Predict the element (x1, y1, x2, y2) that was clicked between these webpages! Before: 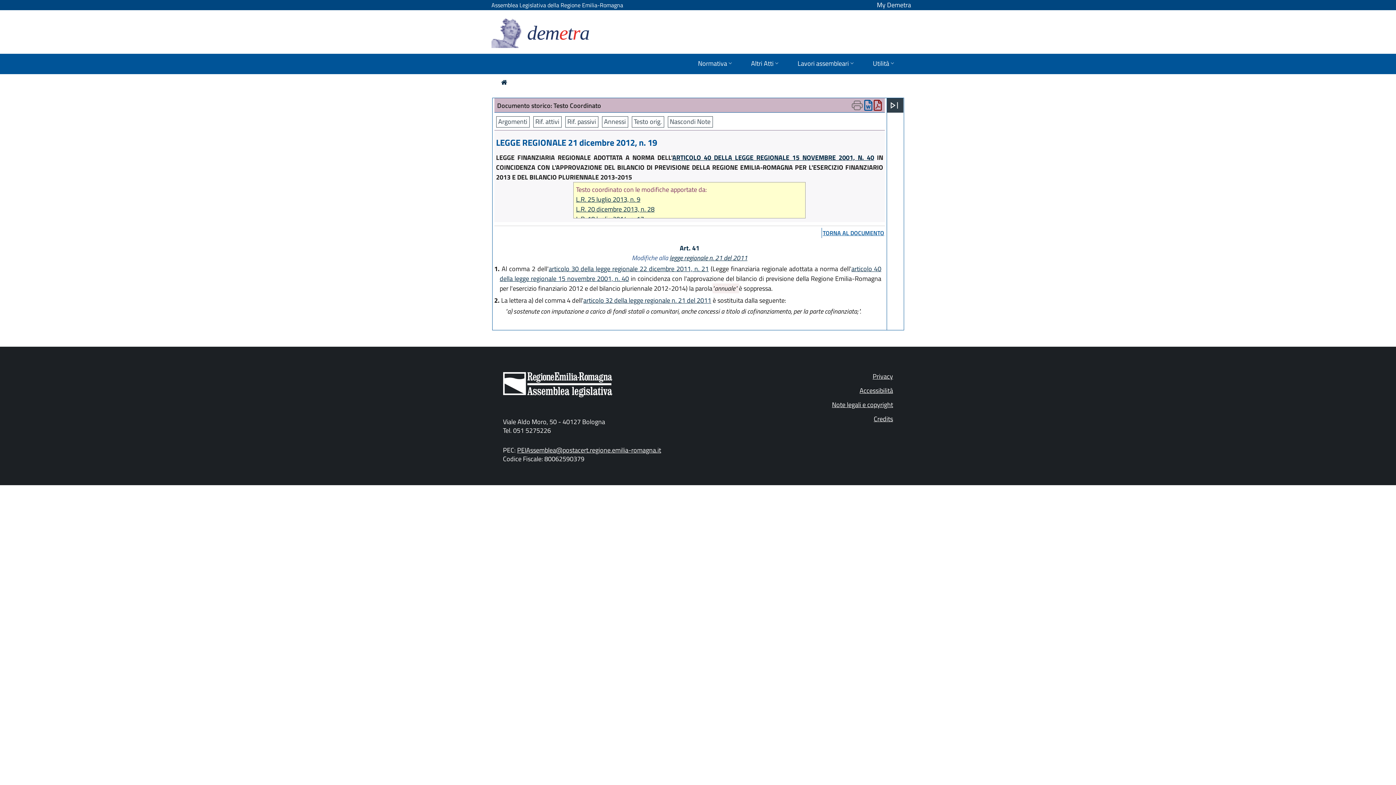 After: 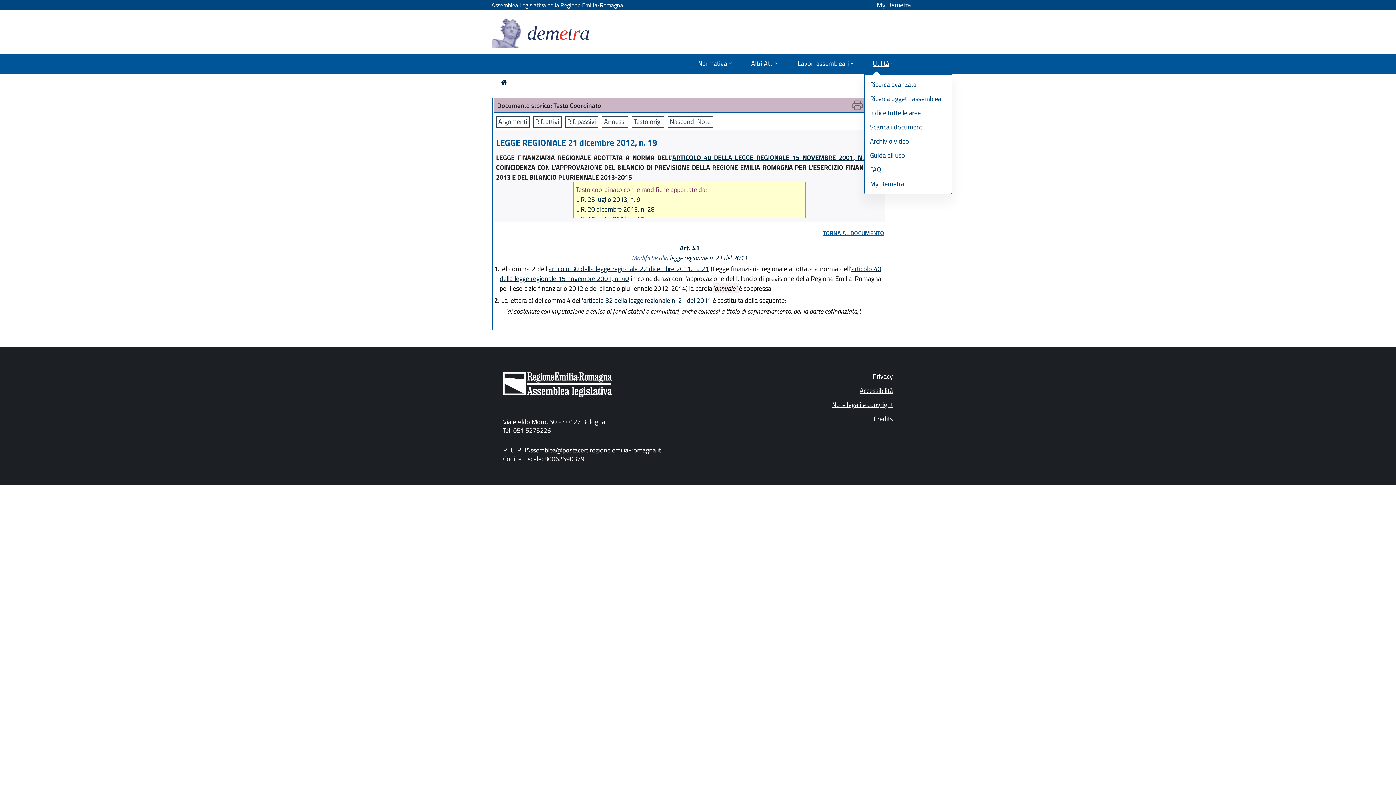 Action: bbox: (864, 53, 904, 74) label: Utilità